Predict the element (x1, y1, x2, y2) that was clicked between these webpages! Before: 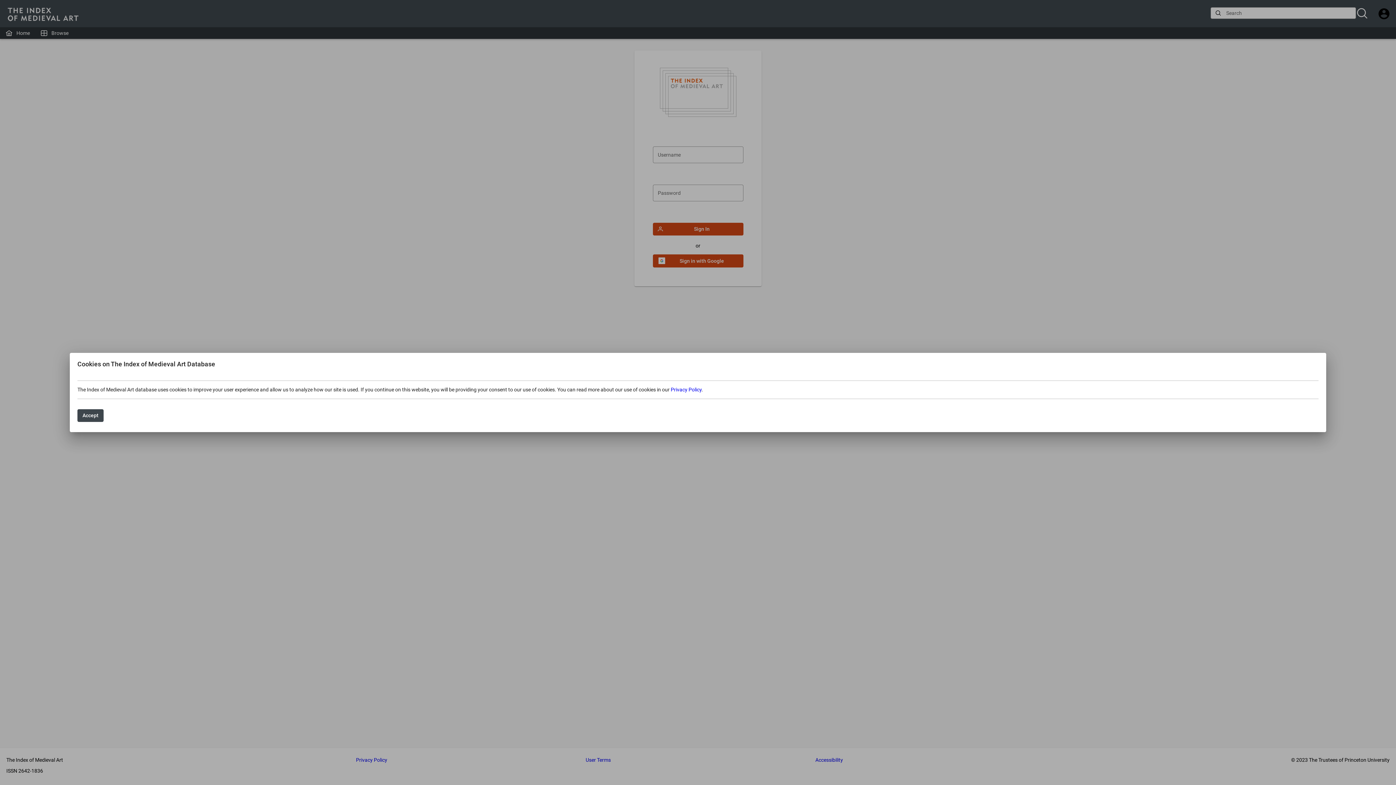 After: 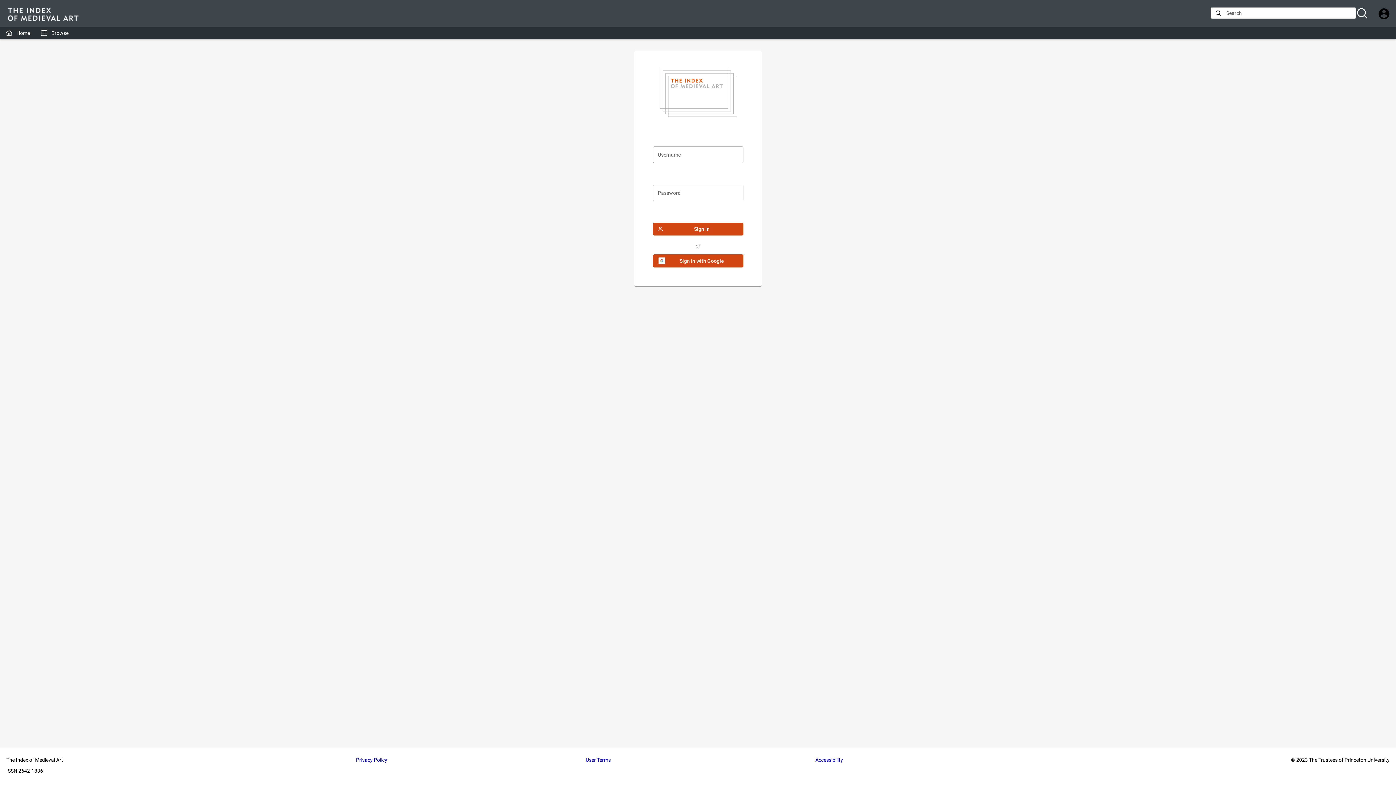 Action: bbox: (77, 409, 103, 422) label: Accept